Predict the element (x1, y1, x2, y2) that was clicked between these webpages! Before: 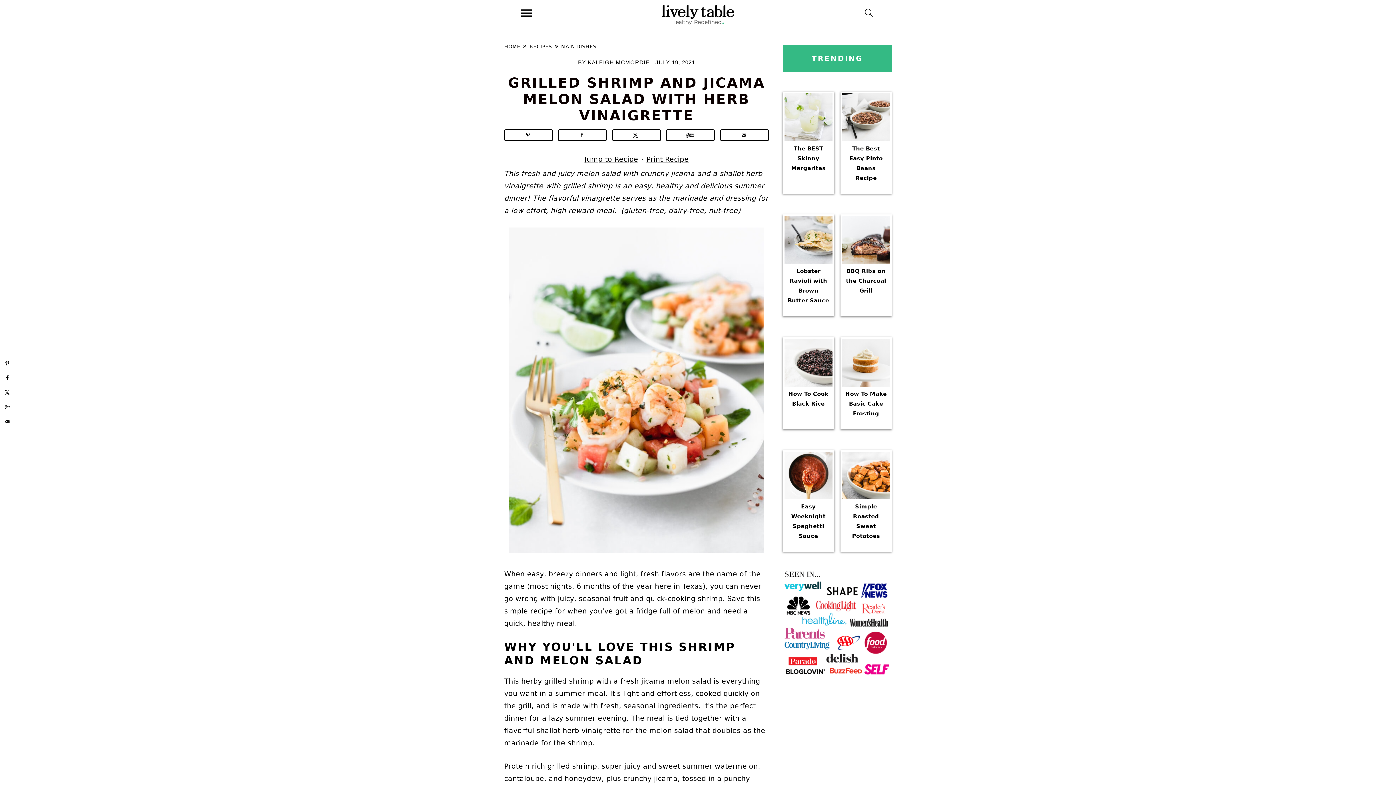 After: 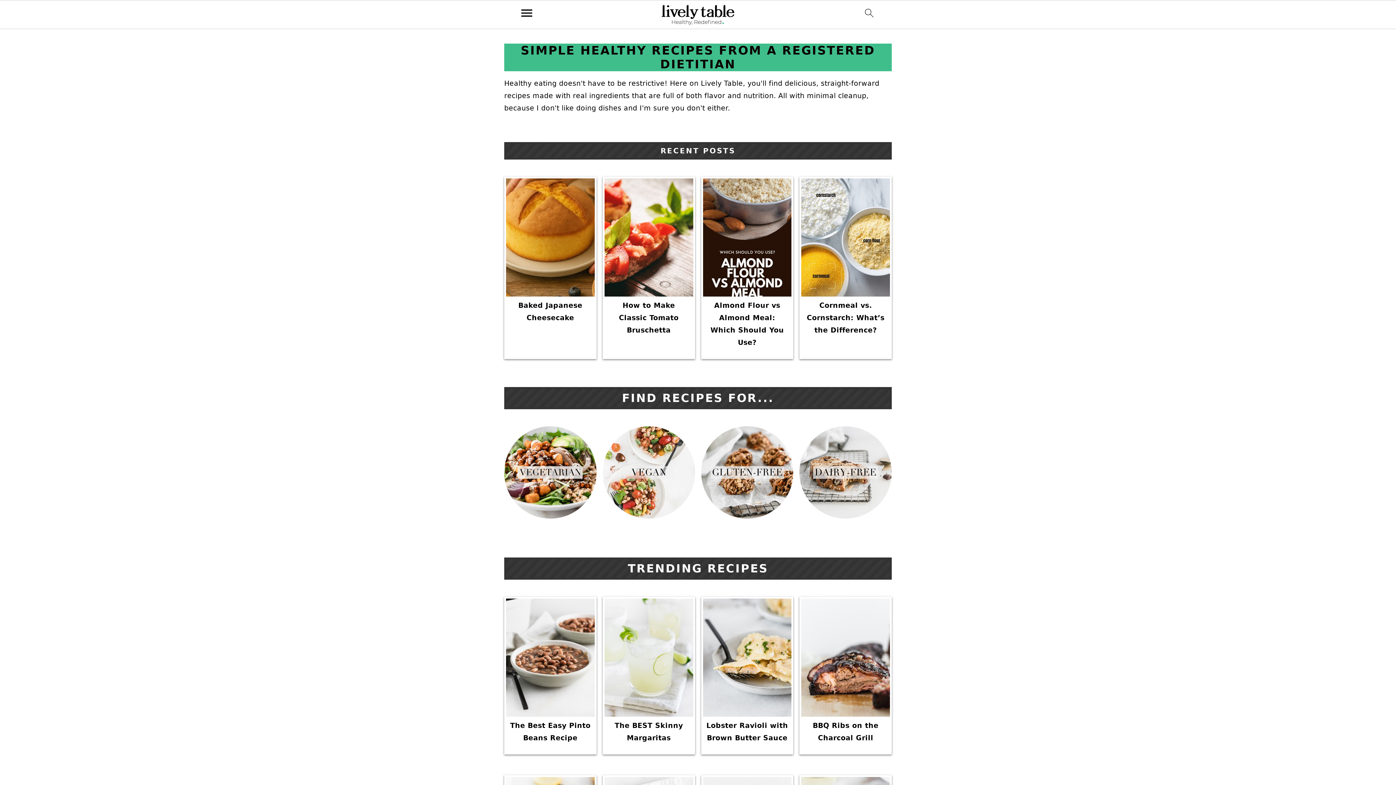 Action: label: HOME bbox: (504, 43, 520, 49)